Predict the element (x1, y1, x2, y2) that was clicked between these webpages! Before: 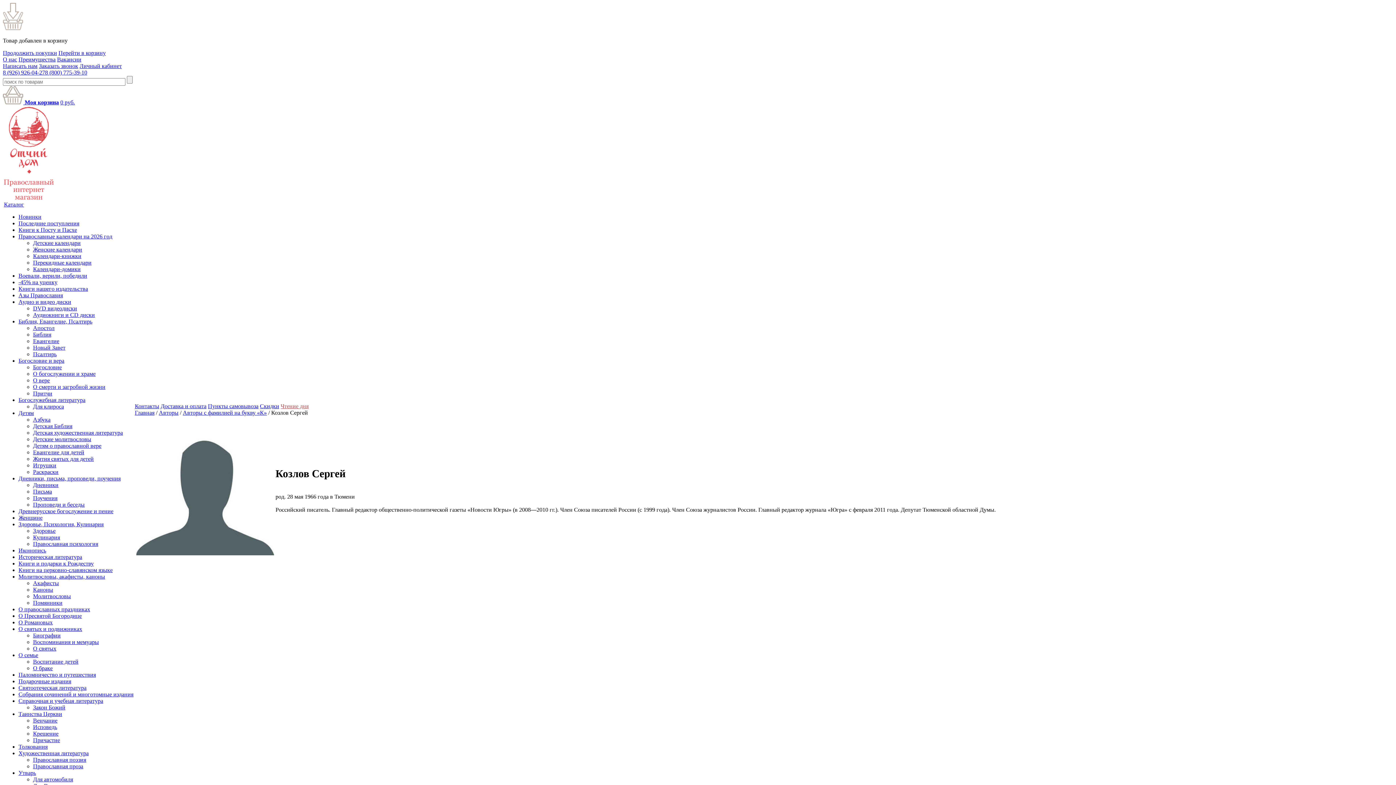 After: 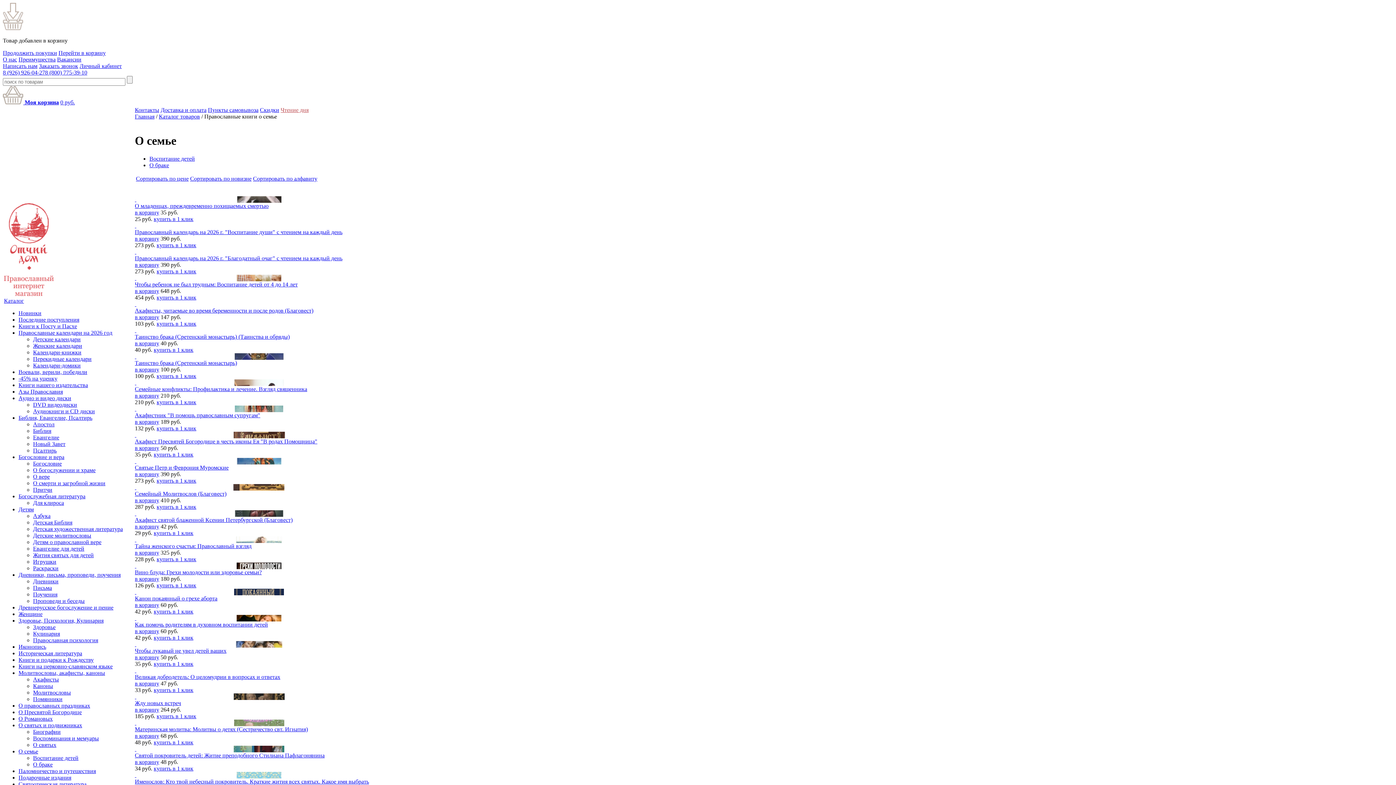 Action: label: О семье bbox: (18, 652, 38, 658)